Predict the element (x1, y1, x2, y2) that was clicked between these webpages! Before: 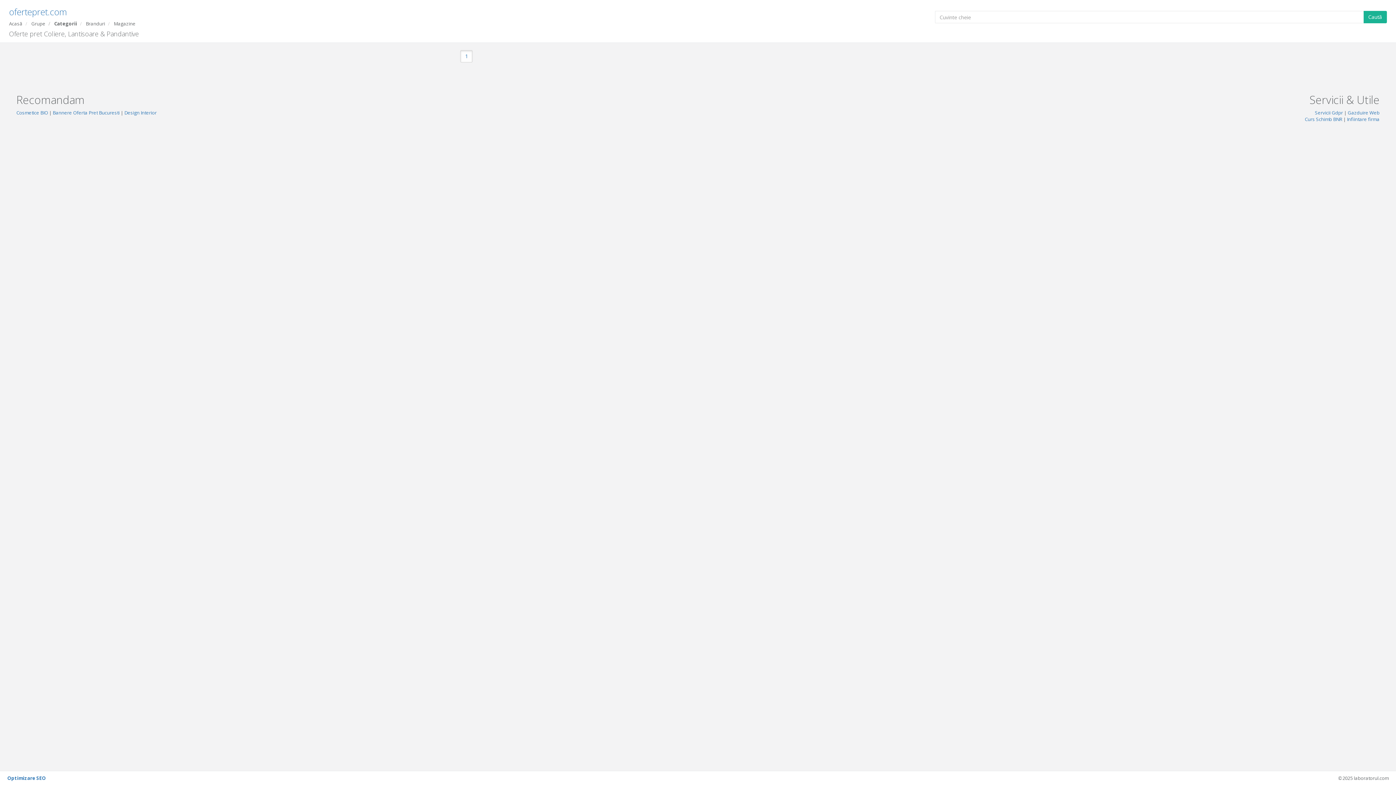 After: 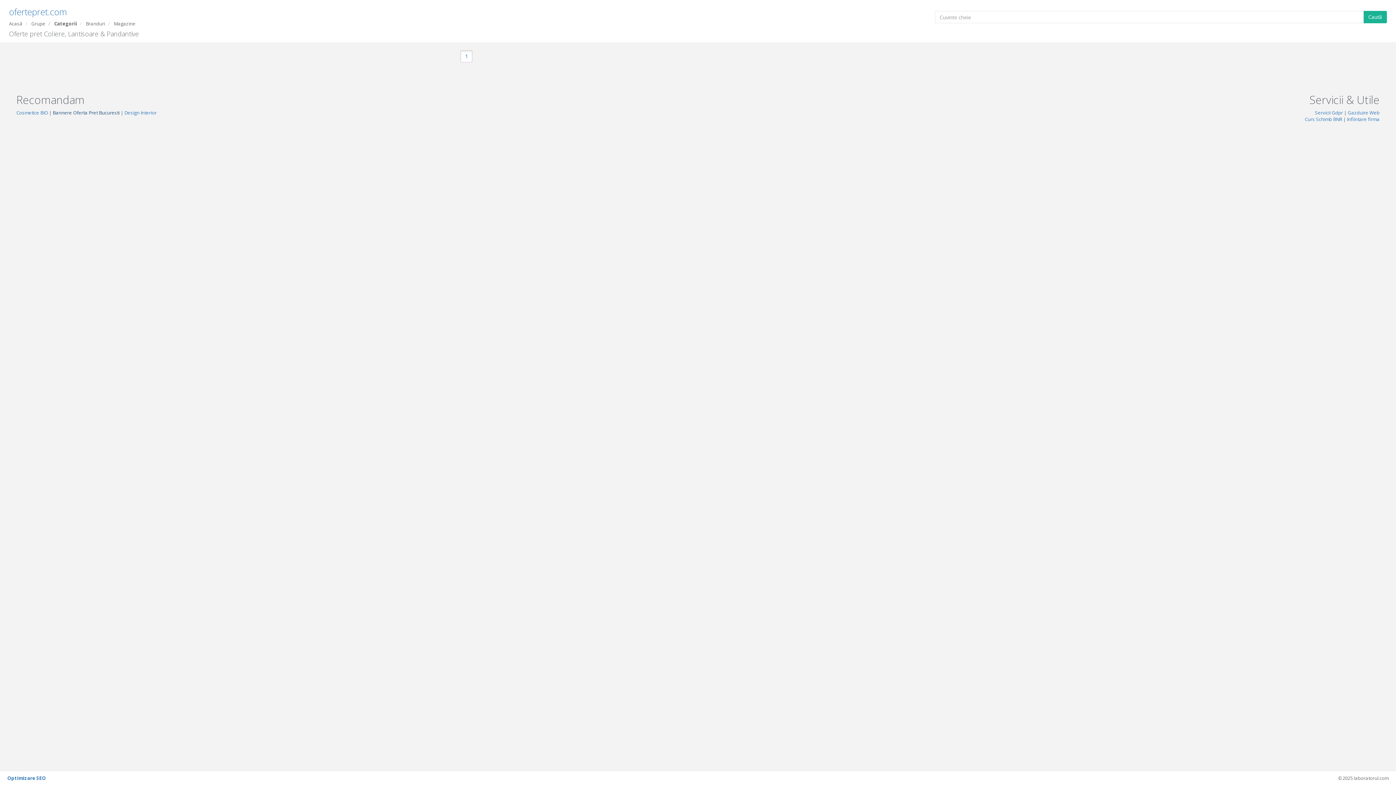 Action: bbox: (52, 109, 119, 116) label: Bannere Oferta Pret Bucuresti